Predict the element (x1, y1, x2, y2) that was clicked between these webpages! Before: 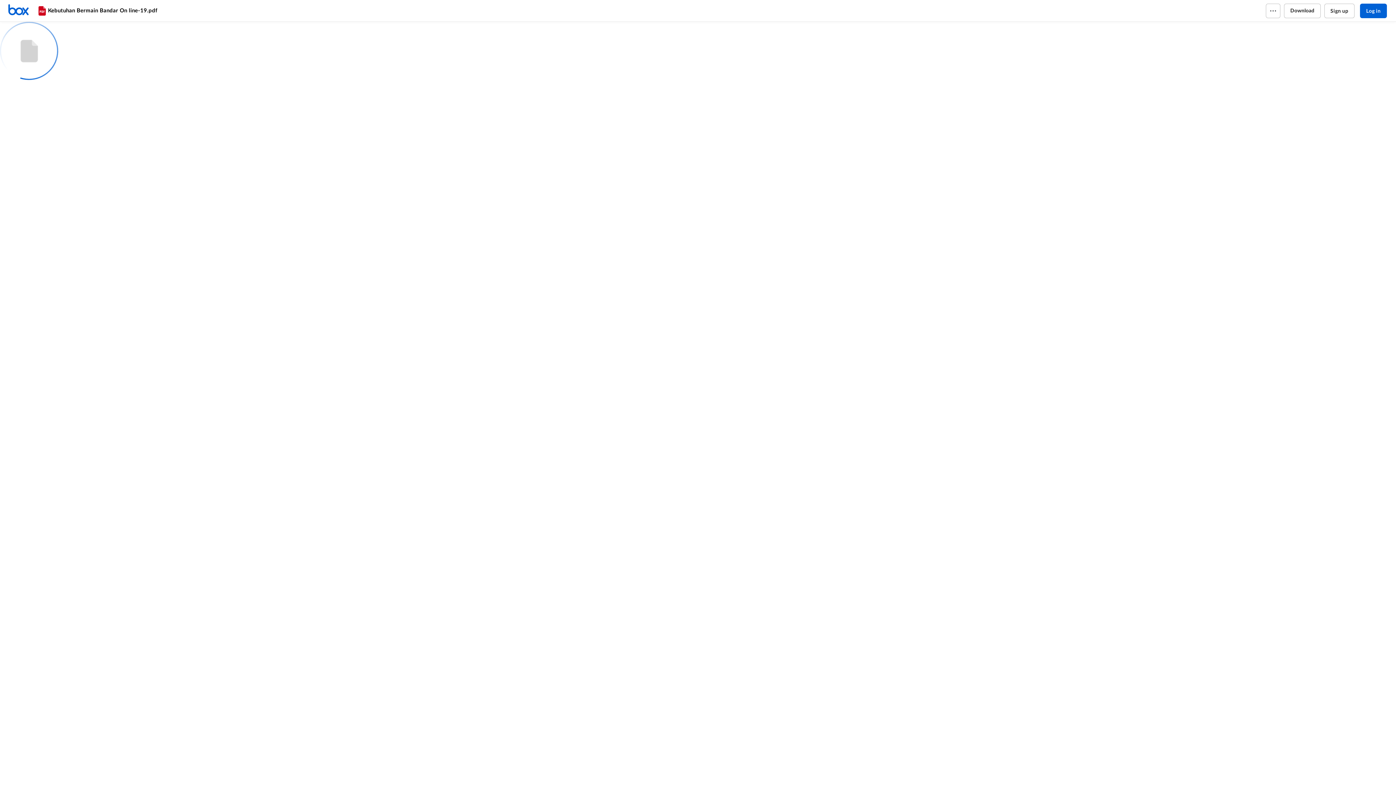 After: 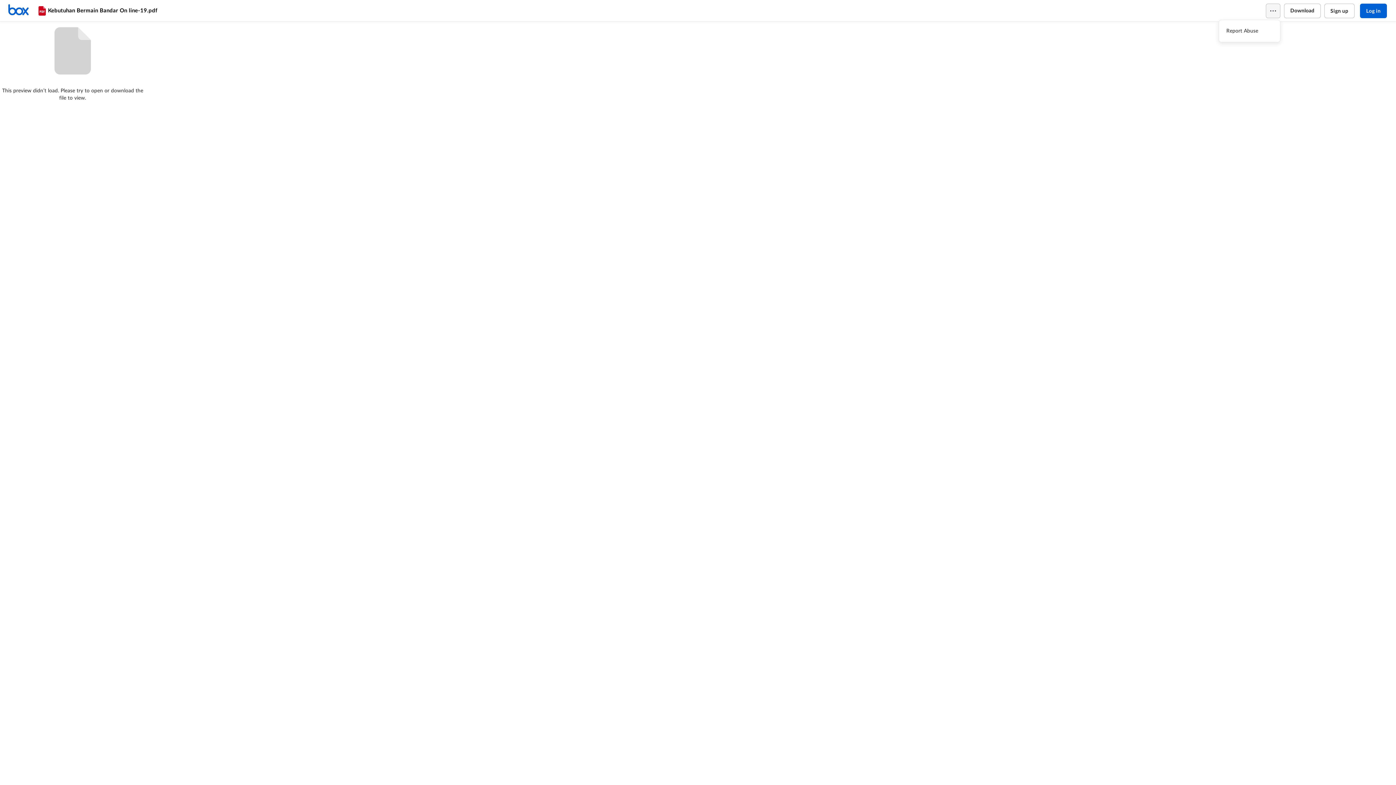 Action: bbox: (1266, 3, 1280, 18)